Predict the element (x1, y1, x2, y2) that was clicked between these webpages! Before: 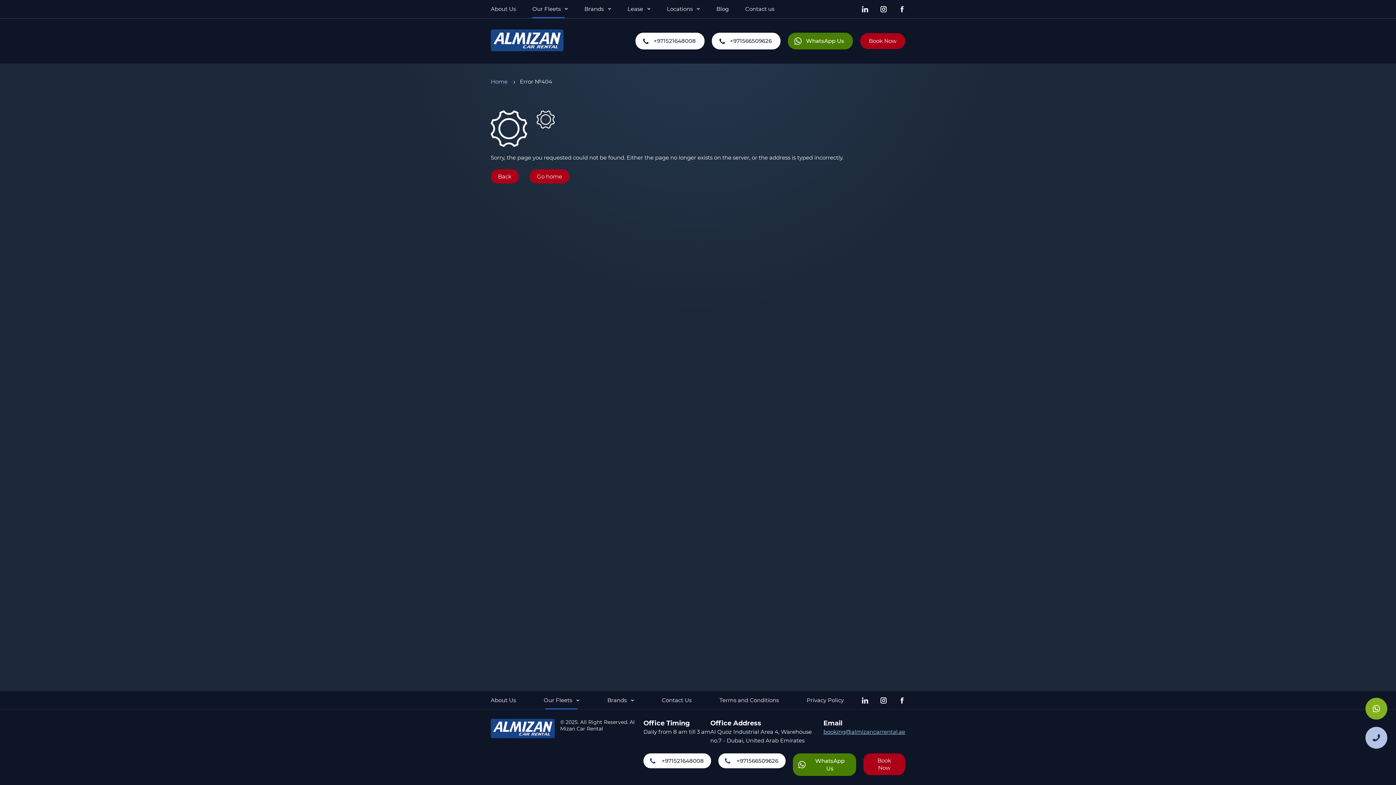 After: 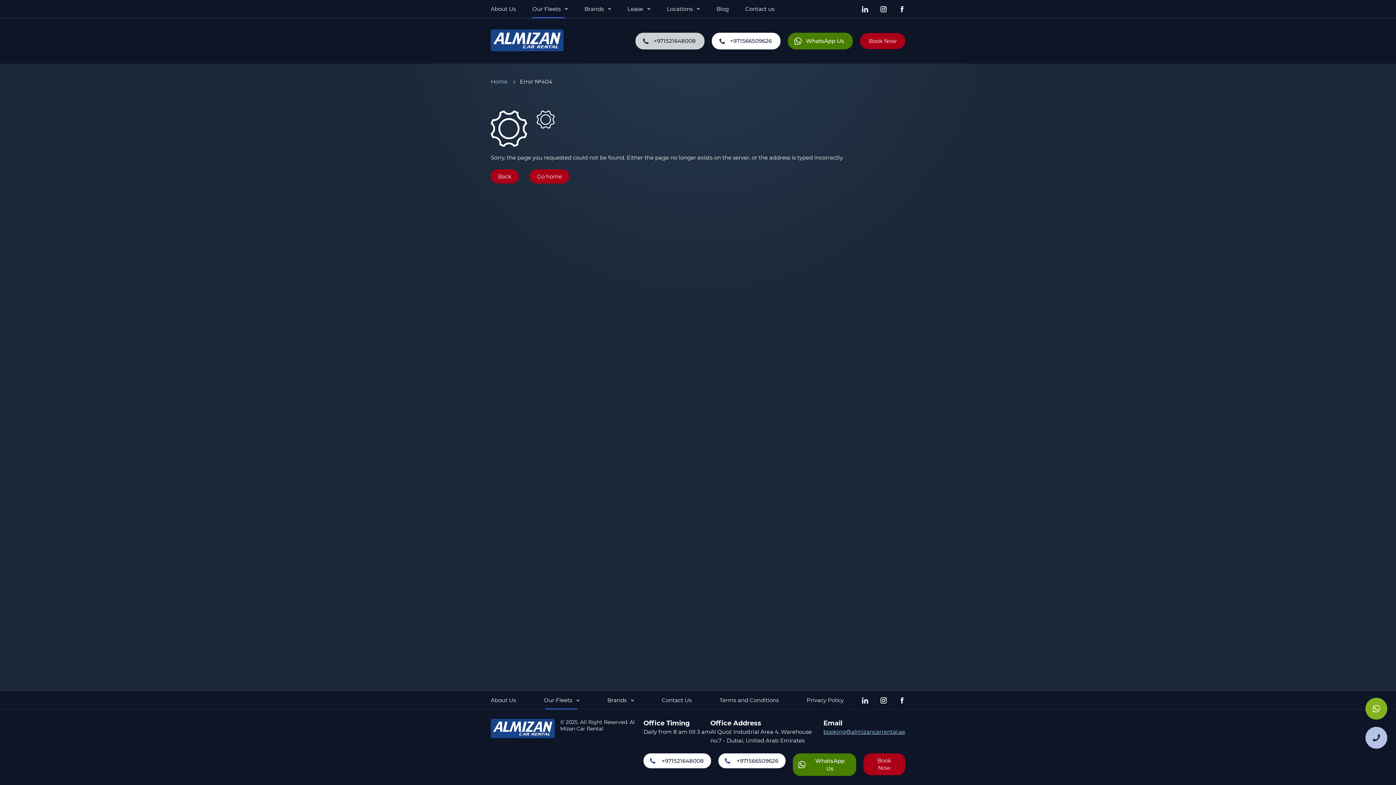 Action: bbox: (635, 32, 704, 49) label: +971521648008